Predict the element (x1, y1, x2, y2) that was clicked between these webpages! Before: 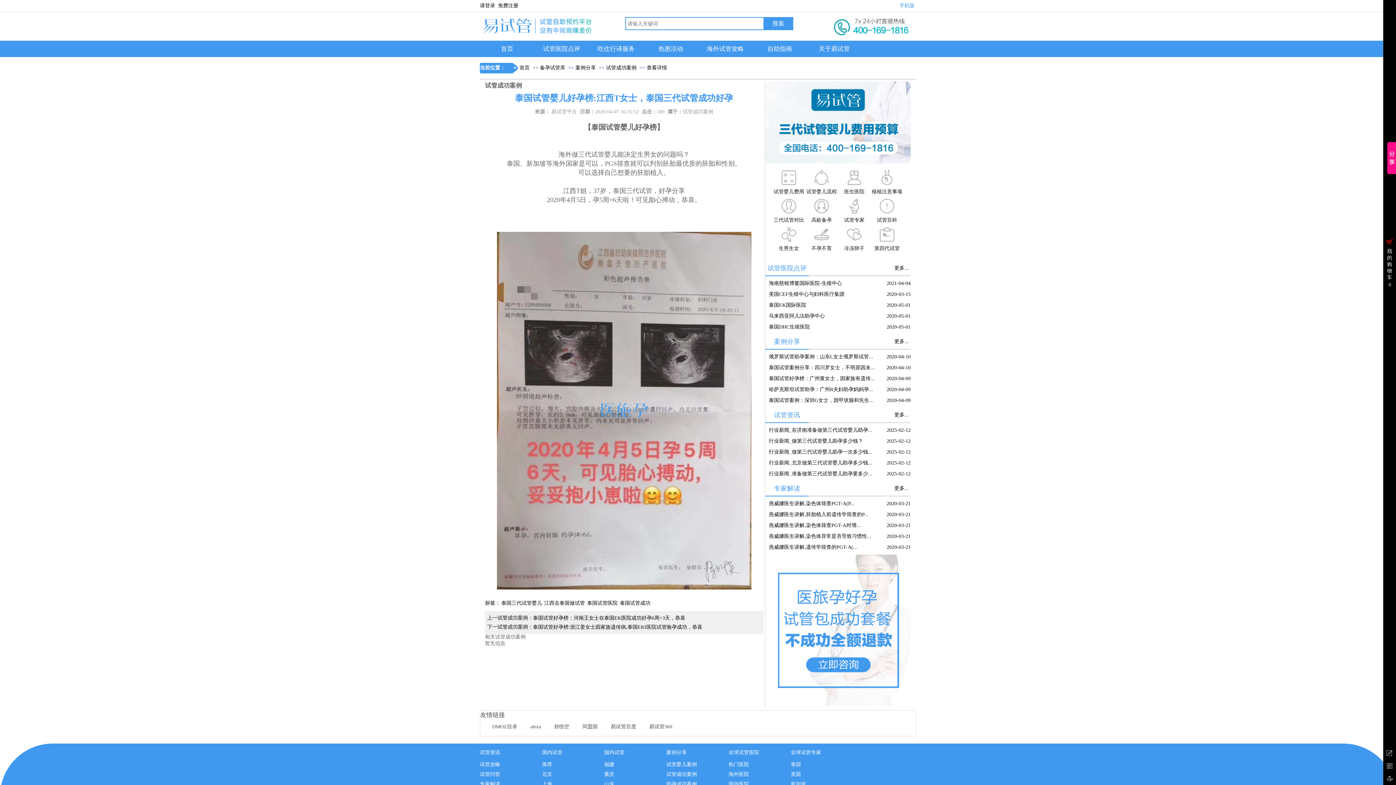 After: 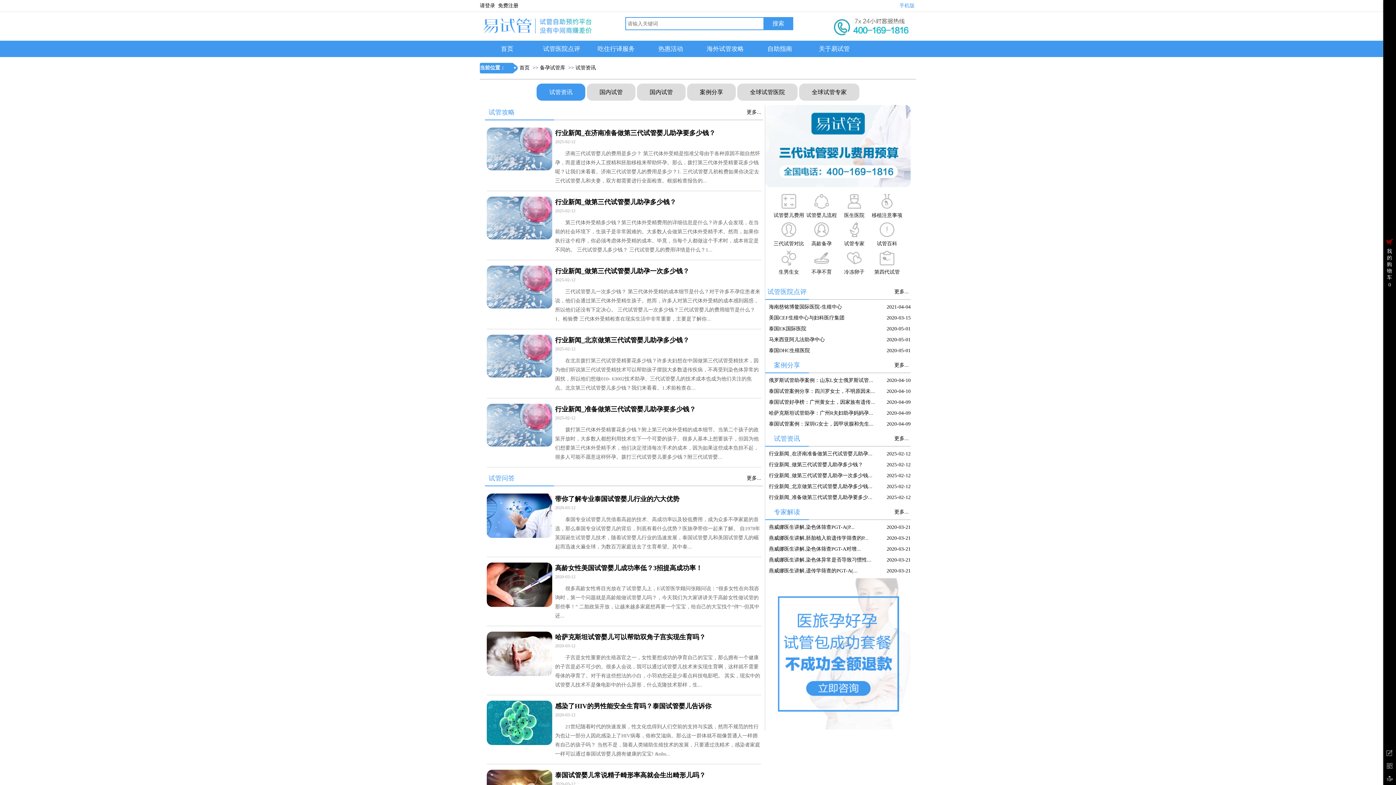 Action: label: 试管资讯 bbox: (480, 748, 542, 757)